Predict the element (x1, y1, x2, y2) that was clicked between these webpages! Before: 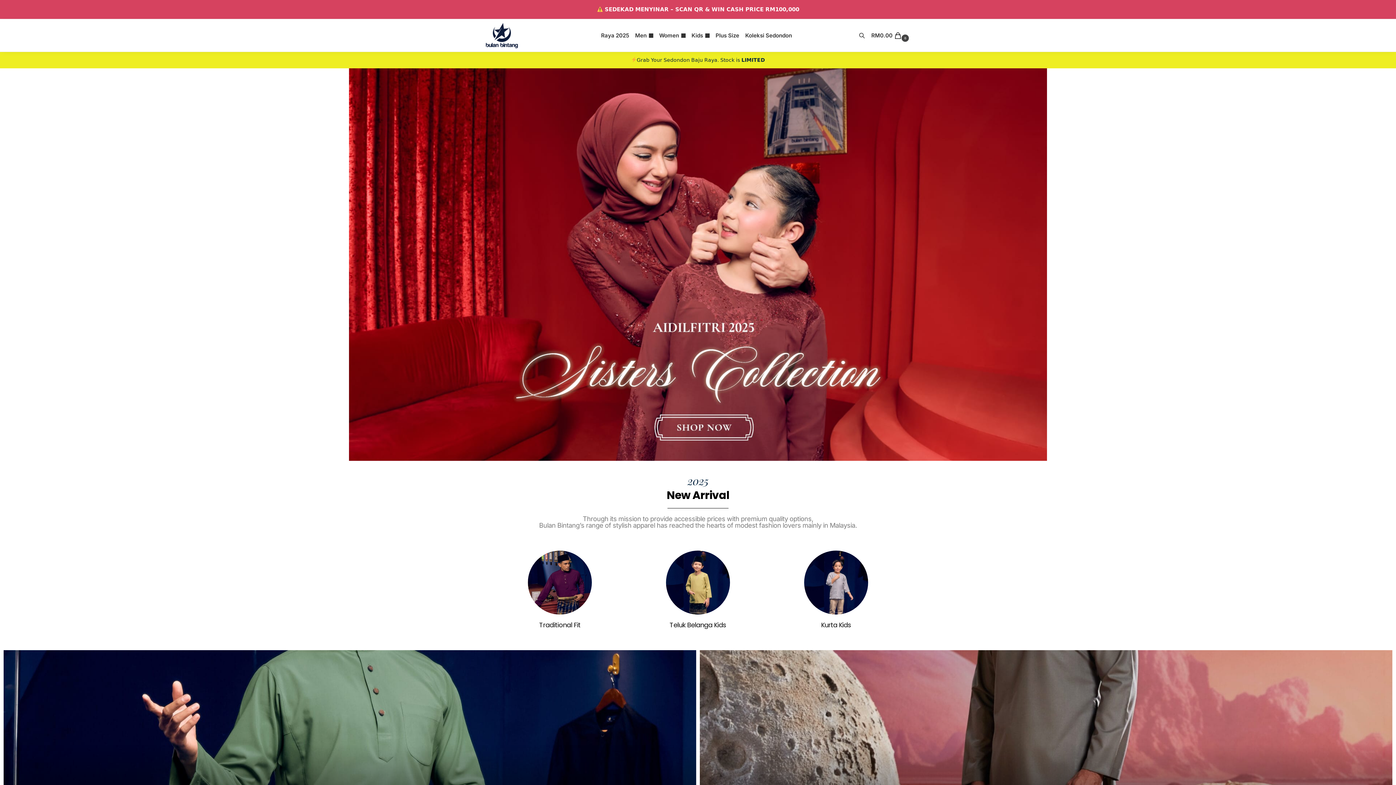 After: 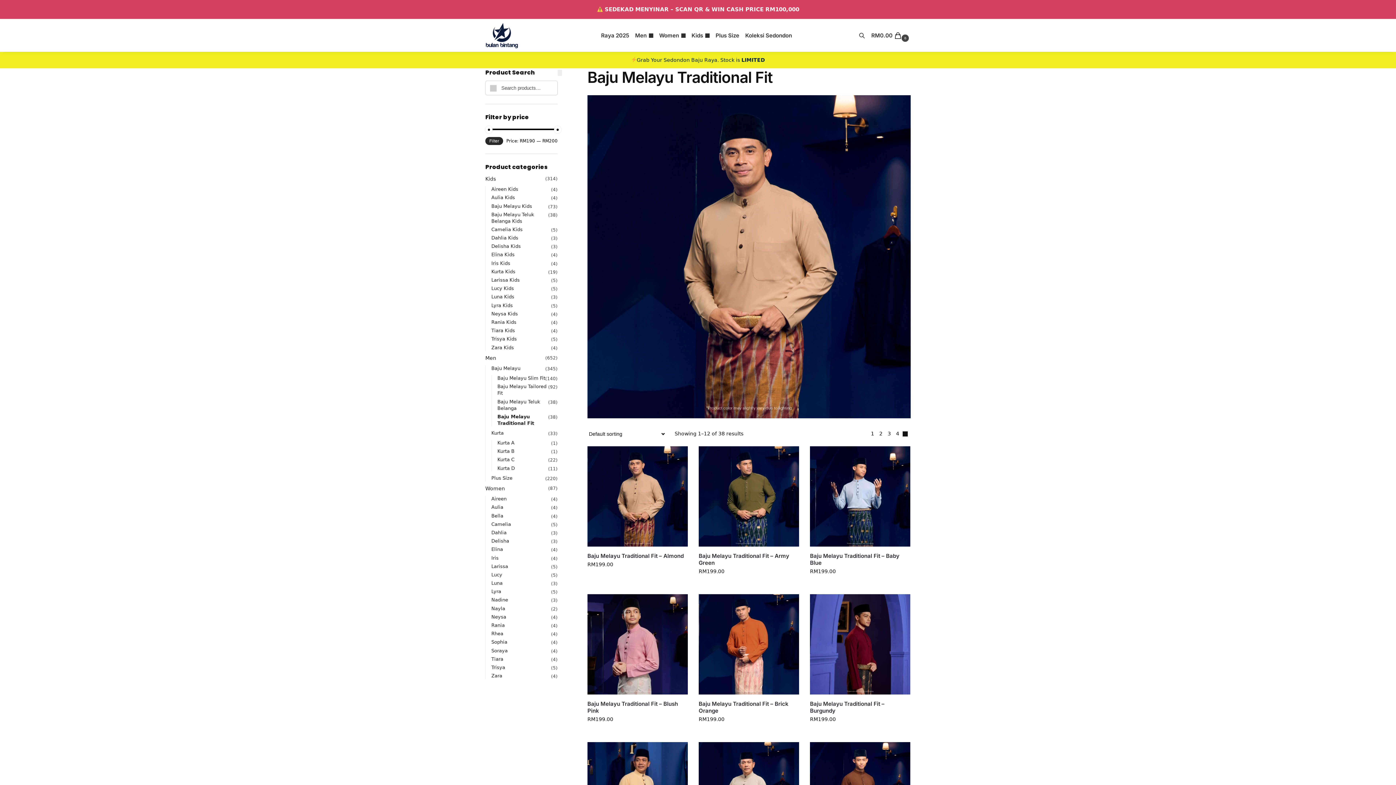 Action: bbox: (514, 397, 605, 461)